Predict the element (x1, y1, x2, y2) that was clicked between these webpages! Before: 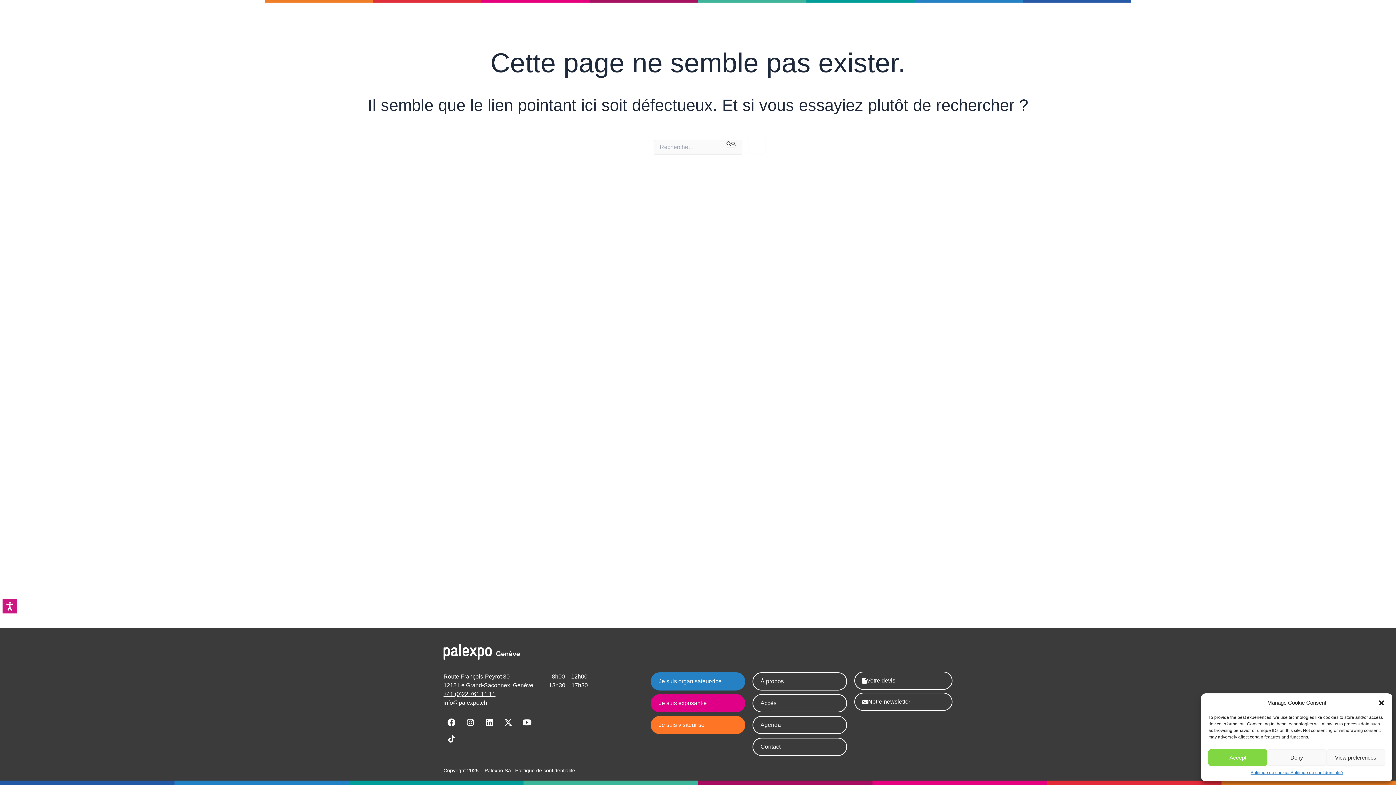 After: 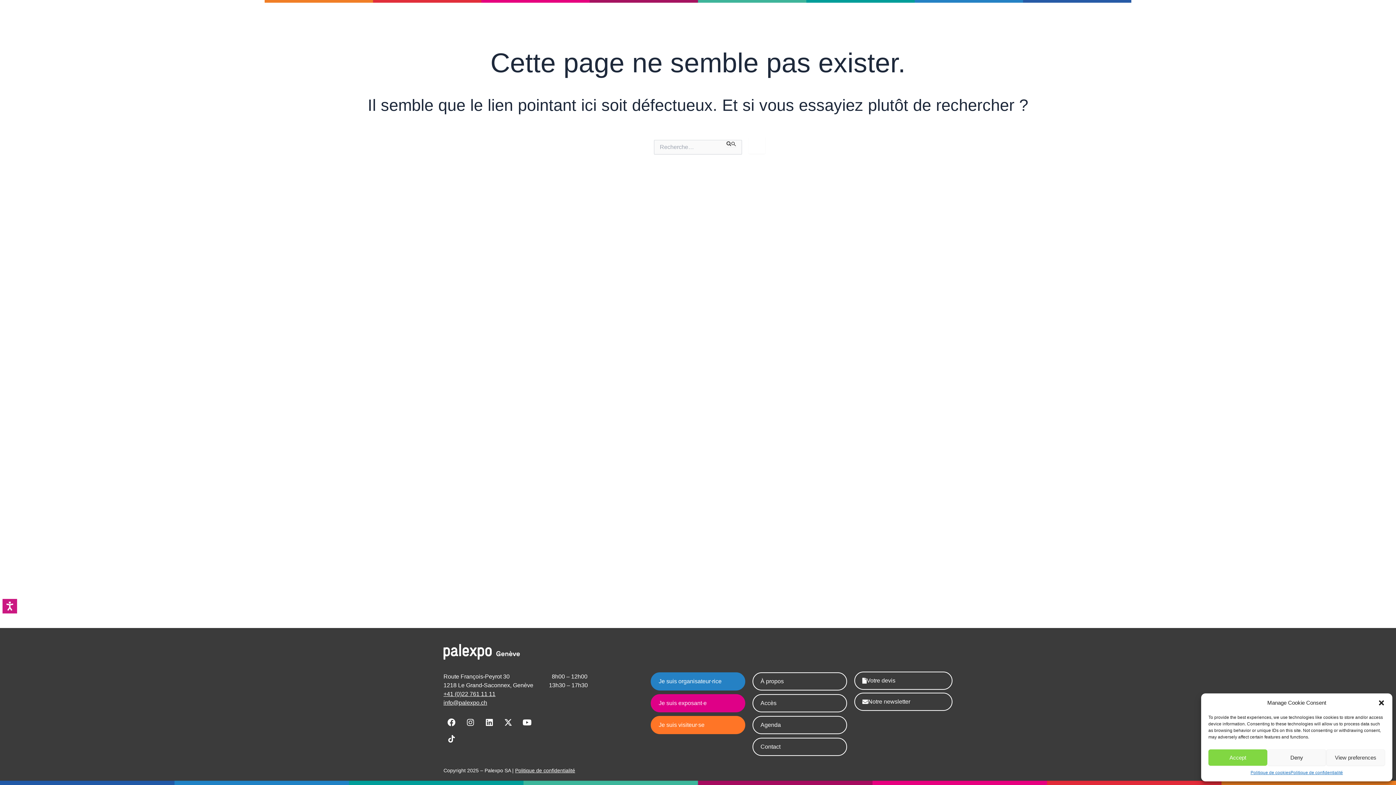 Action: bbox: (443, 700, 487, 706) label: info@palexpo.ch